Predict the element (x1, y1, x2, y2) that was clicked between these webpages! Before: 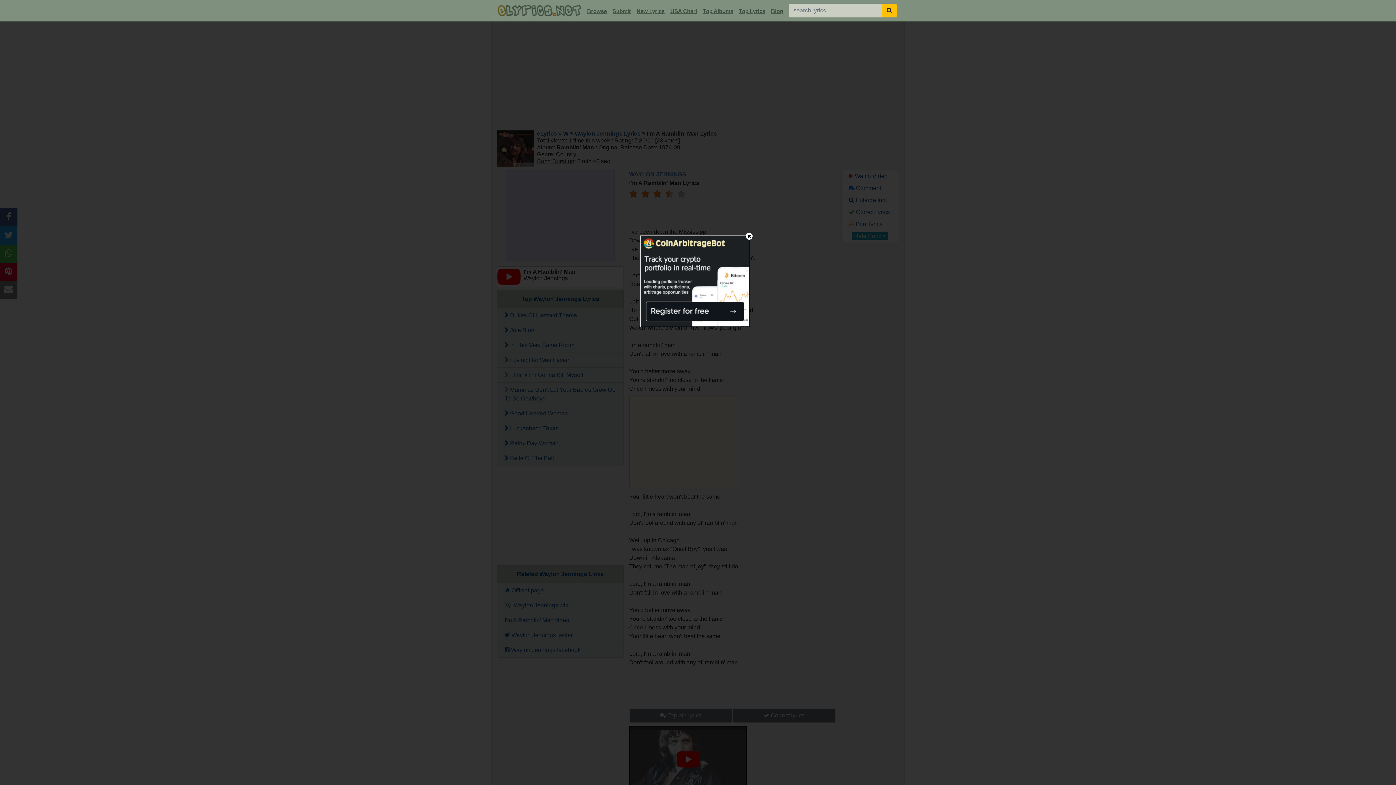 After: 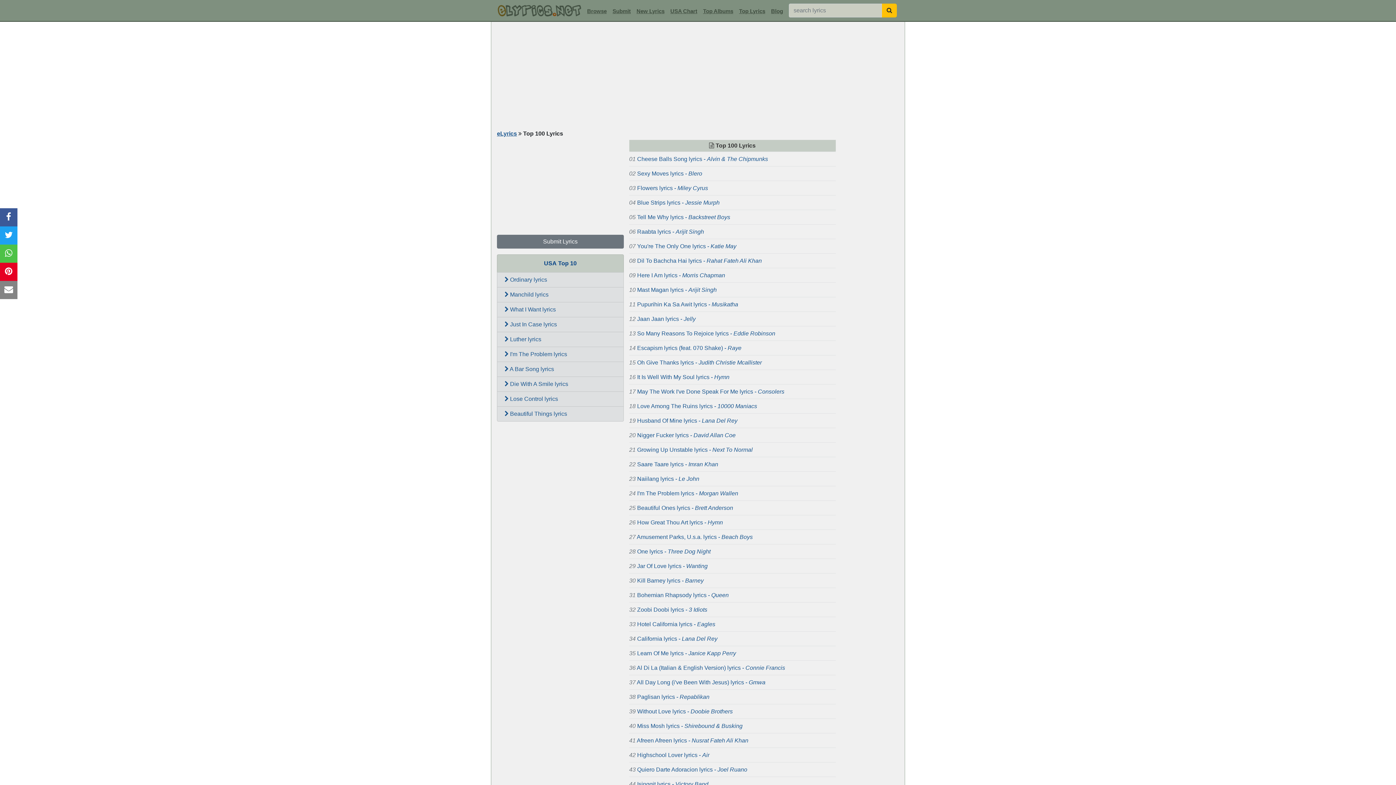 Action: label: Top Lyrics bbox: (736, 5, 768, 17)